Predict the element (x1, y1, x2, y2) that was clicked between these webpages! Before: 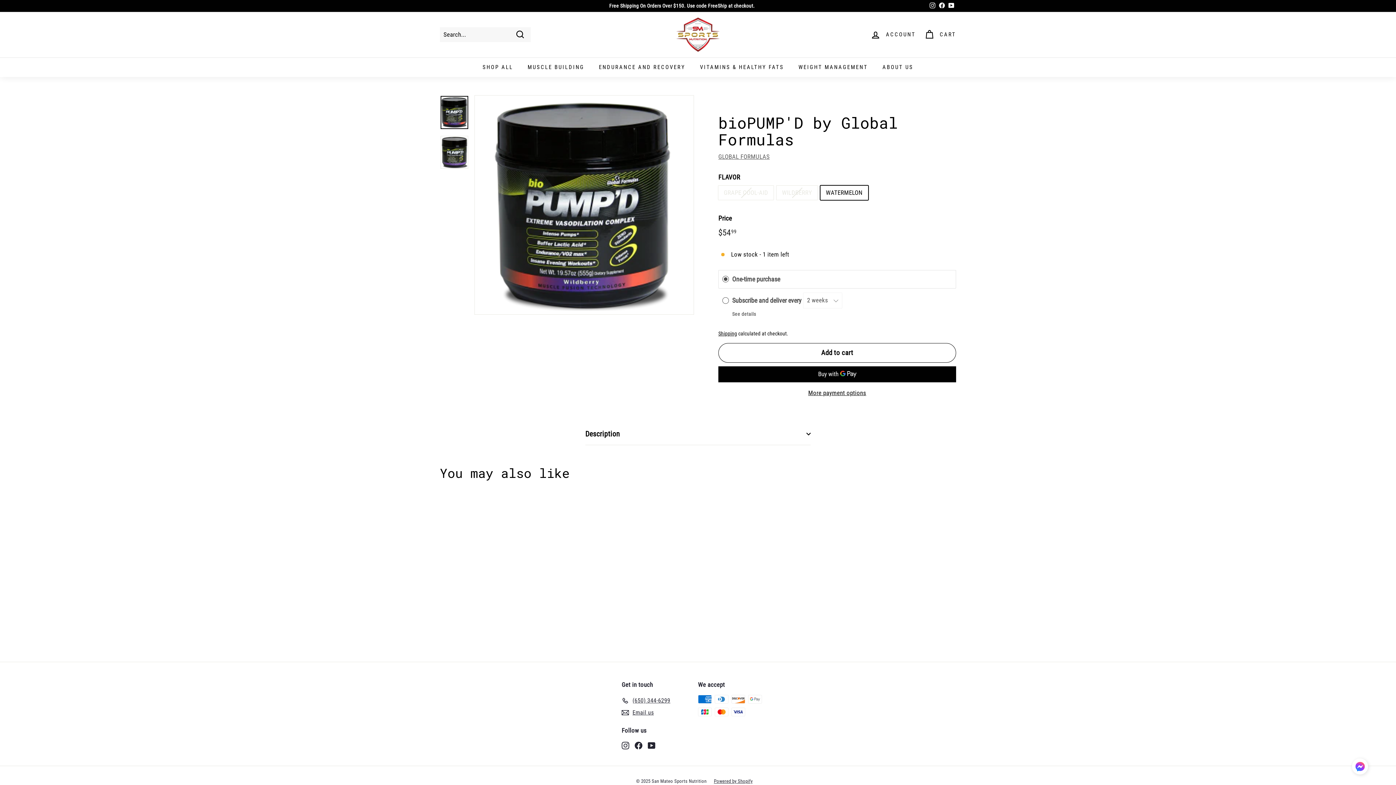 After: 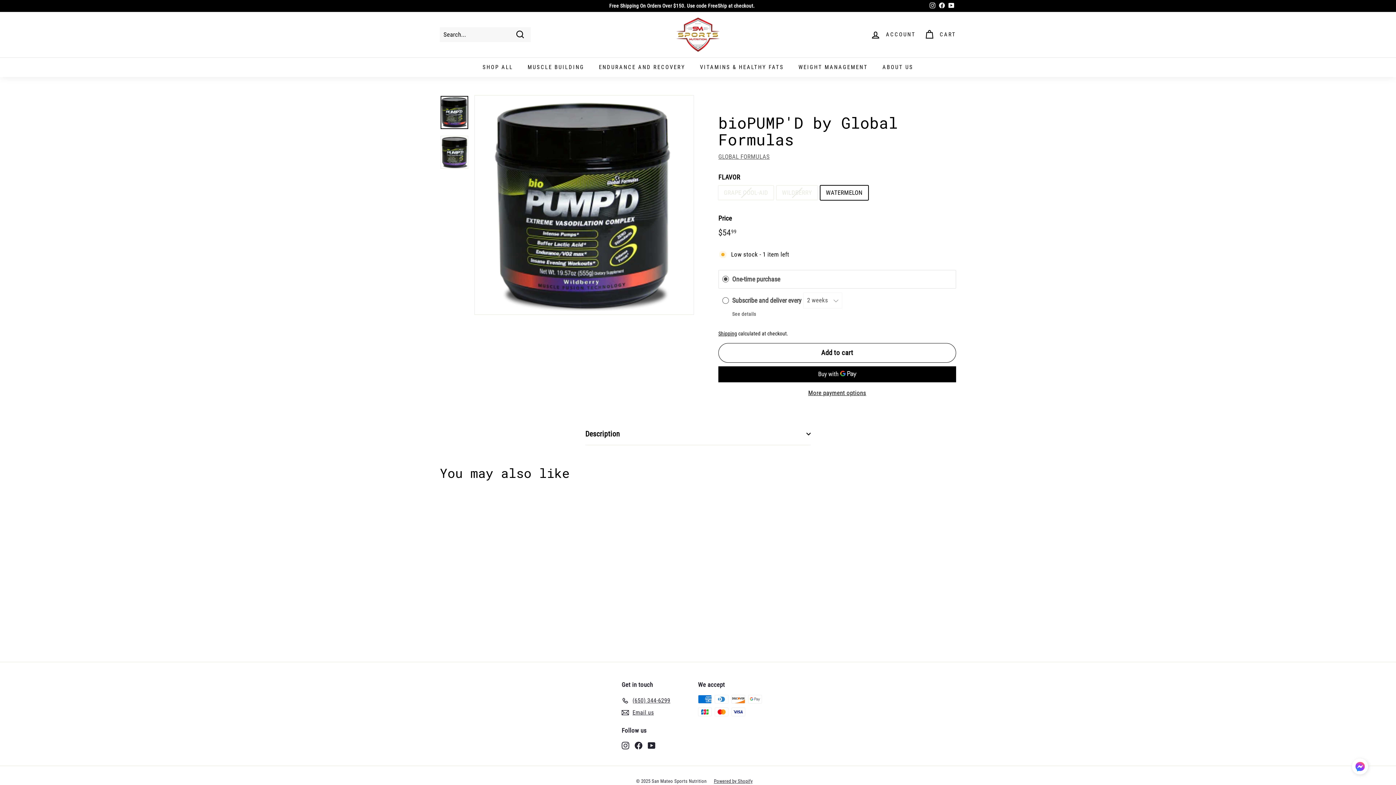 Action: label: YouTube bbox: (946, 0, 956, 11)